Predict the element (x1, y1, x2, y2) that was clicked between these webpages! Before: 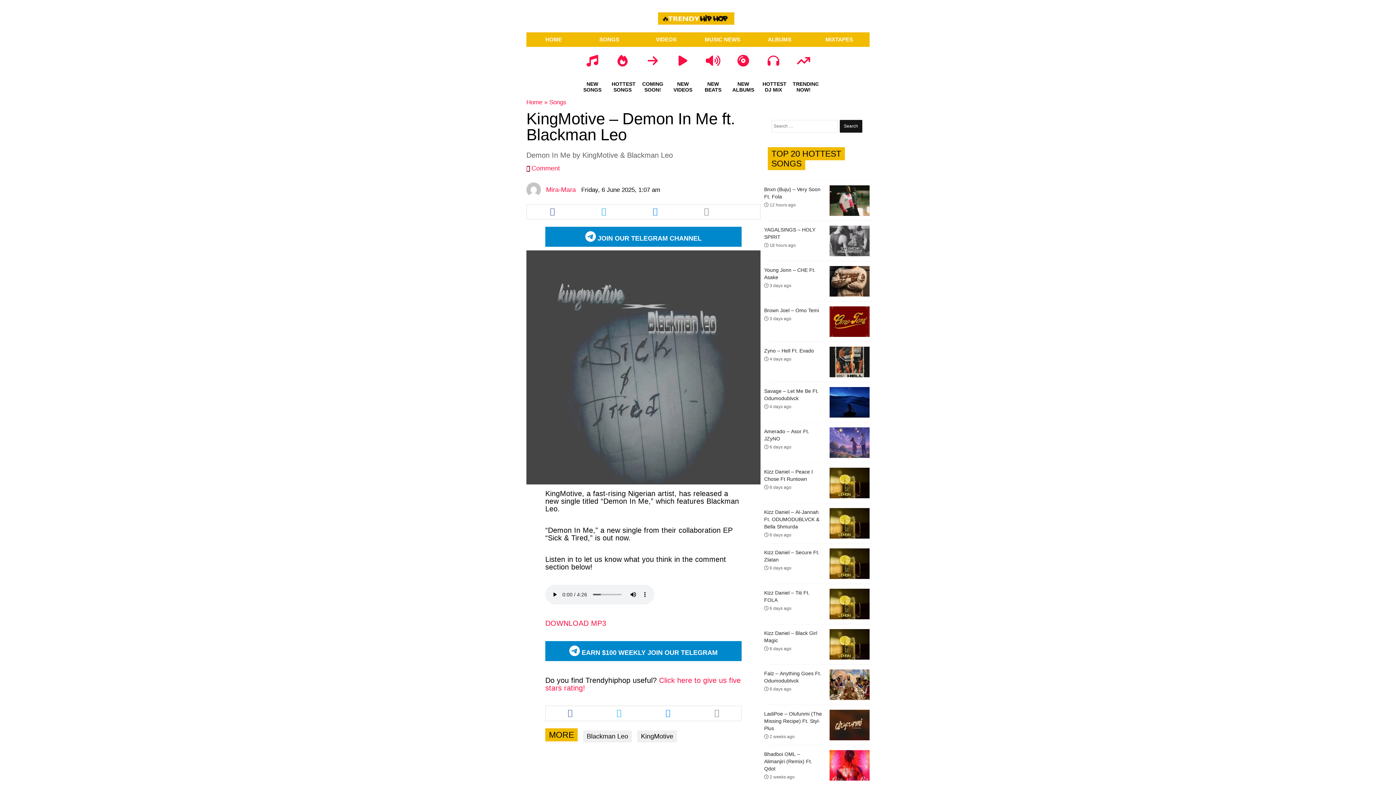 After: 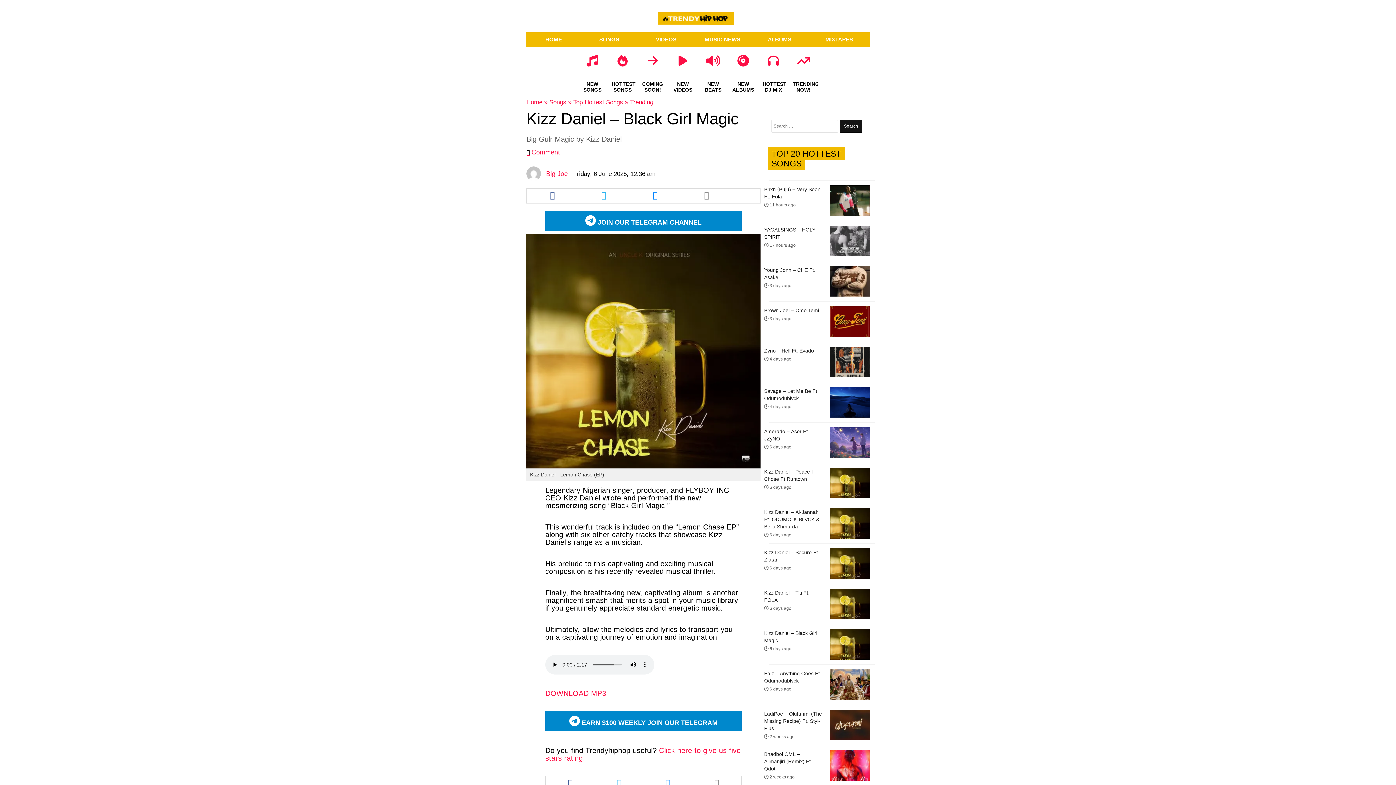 Action: label: Kizz Daniel – Black Girl Magic
 6 days ago bbox: (764, 629, 822, 652)